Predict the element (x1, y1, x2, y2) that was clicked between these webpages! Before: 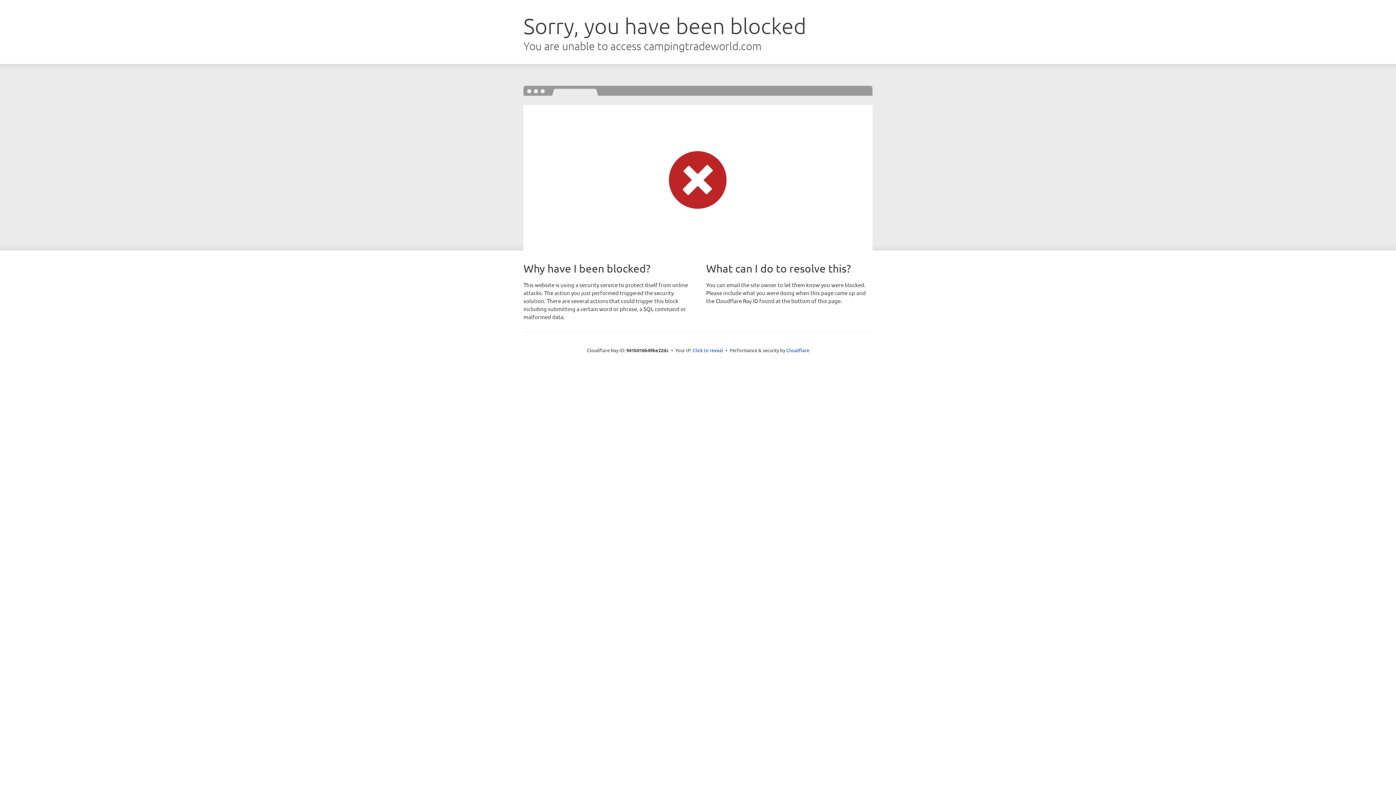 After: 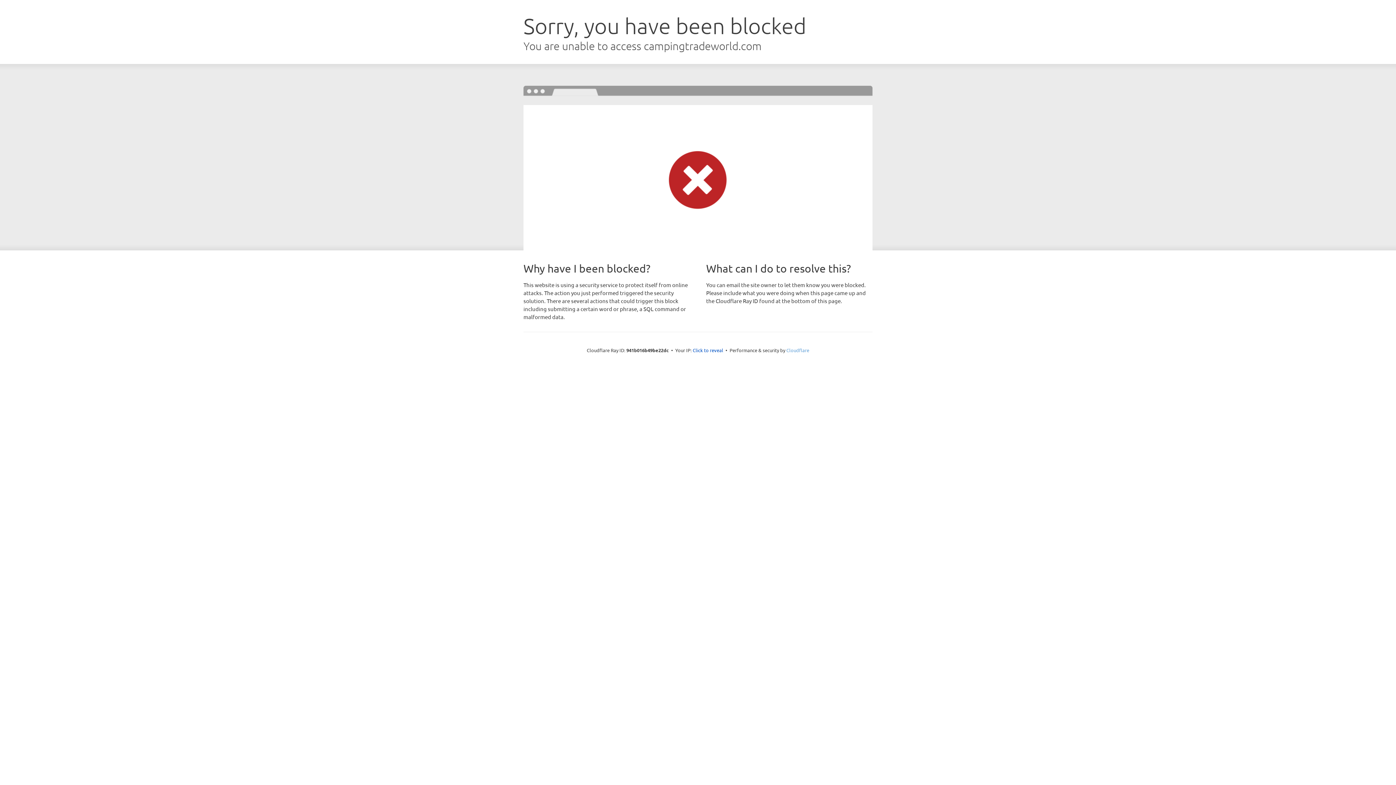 Action: bbox: (786, 347, 809, 353) label: Cloudflare